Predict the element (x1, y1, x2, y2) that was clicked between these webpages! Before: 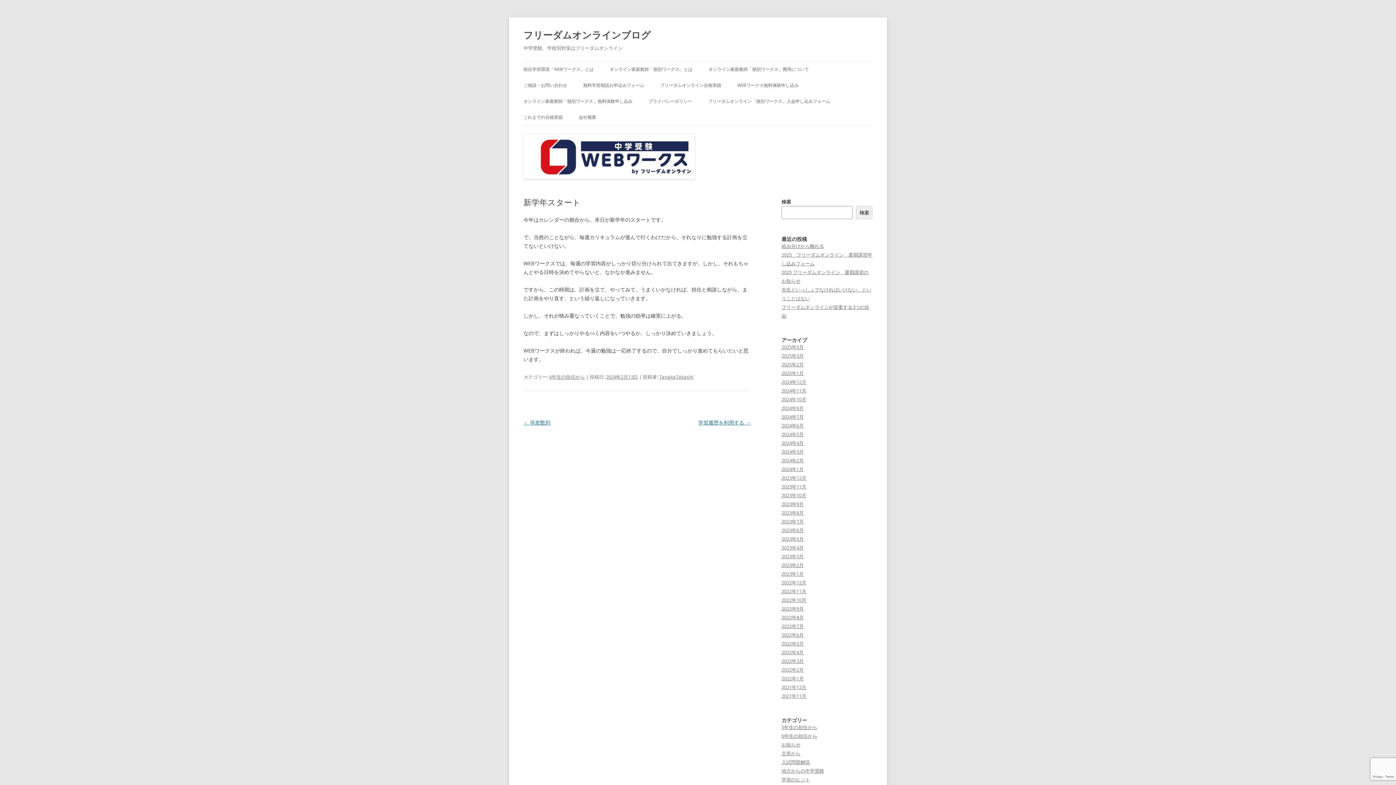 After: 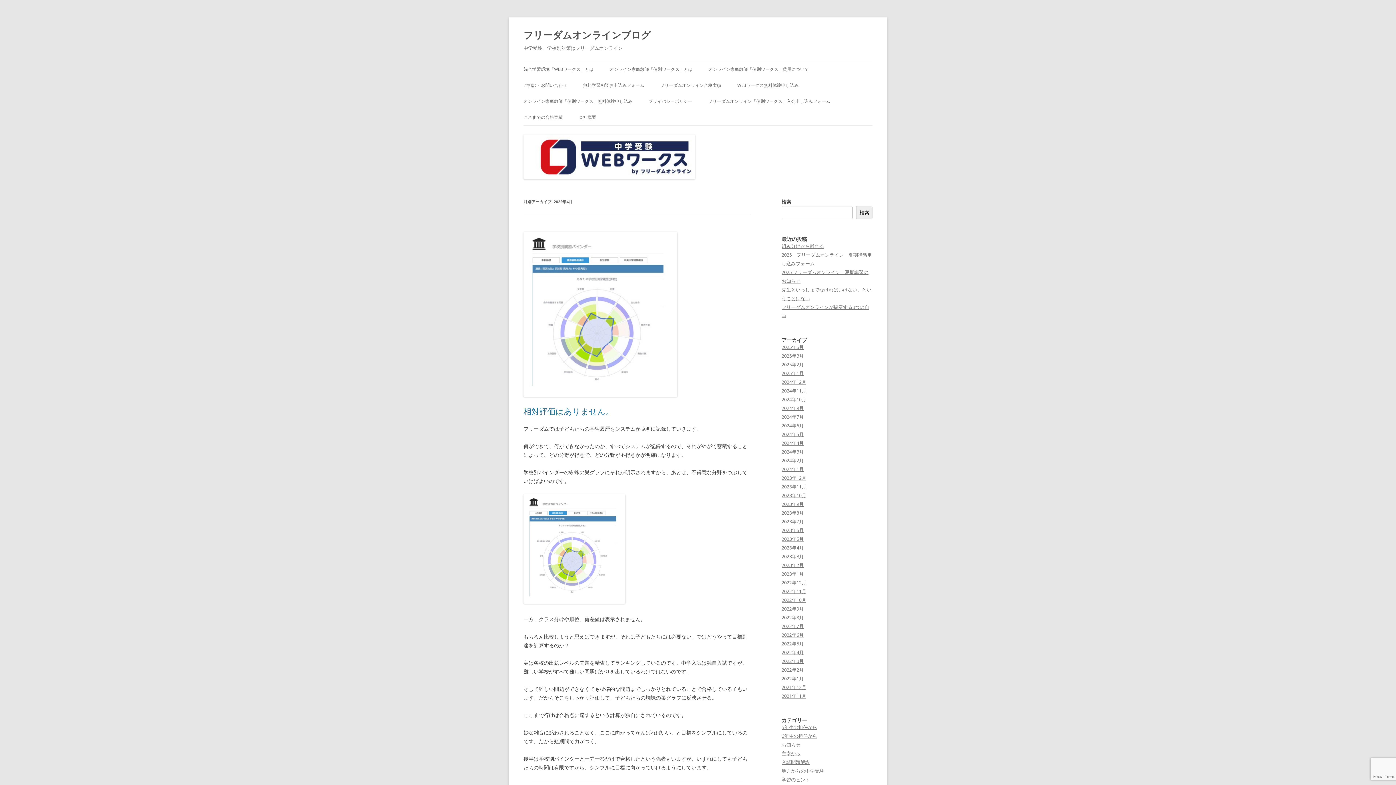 Action: label: 2022年4月 bbox: (781, 649, 804, 656)